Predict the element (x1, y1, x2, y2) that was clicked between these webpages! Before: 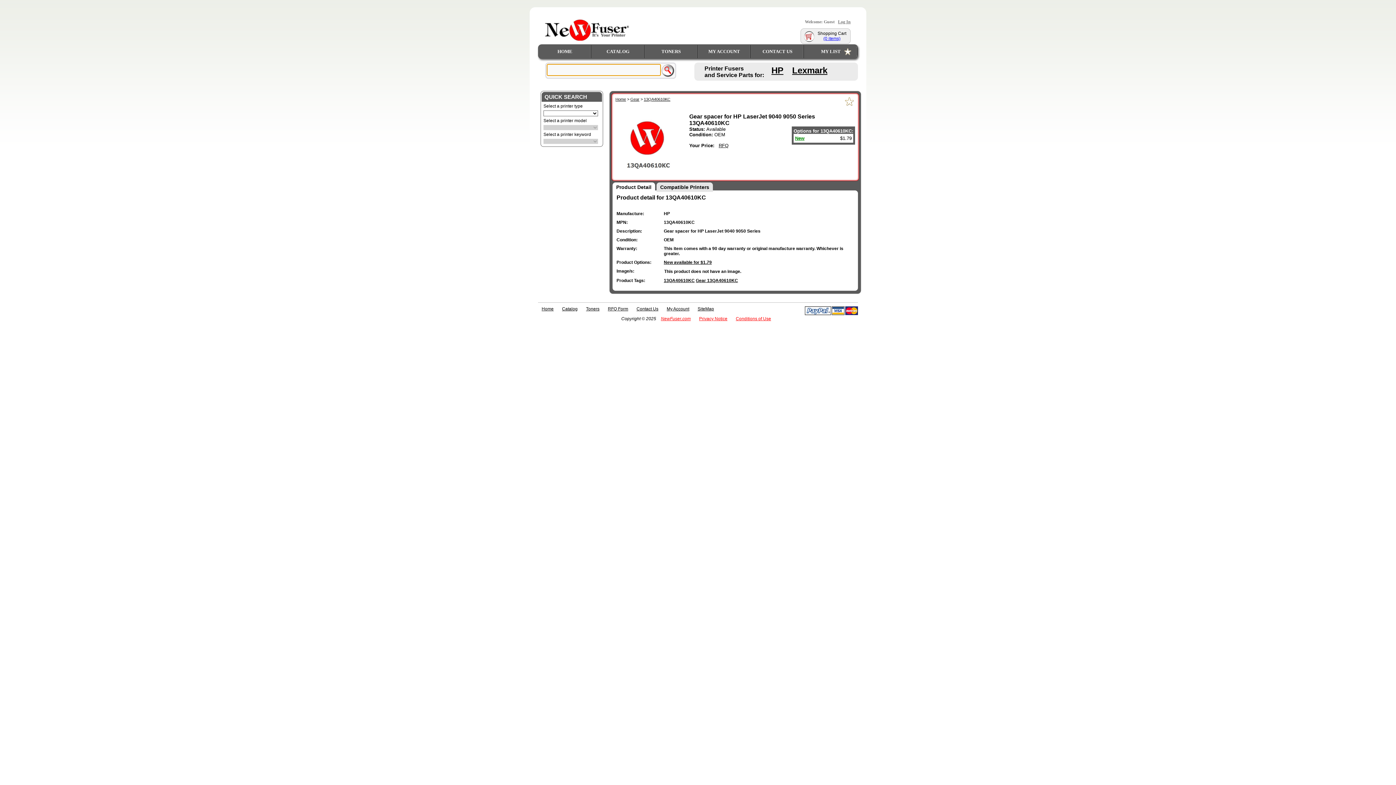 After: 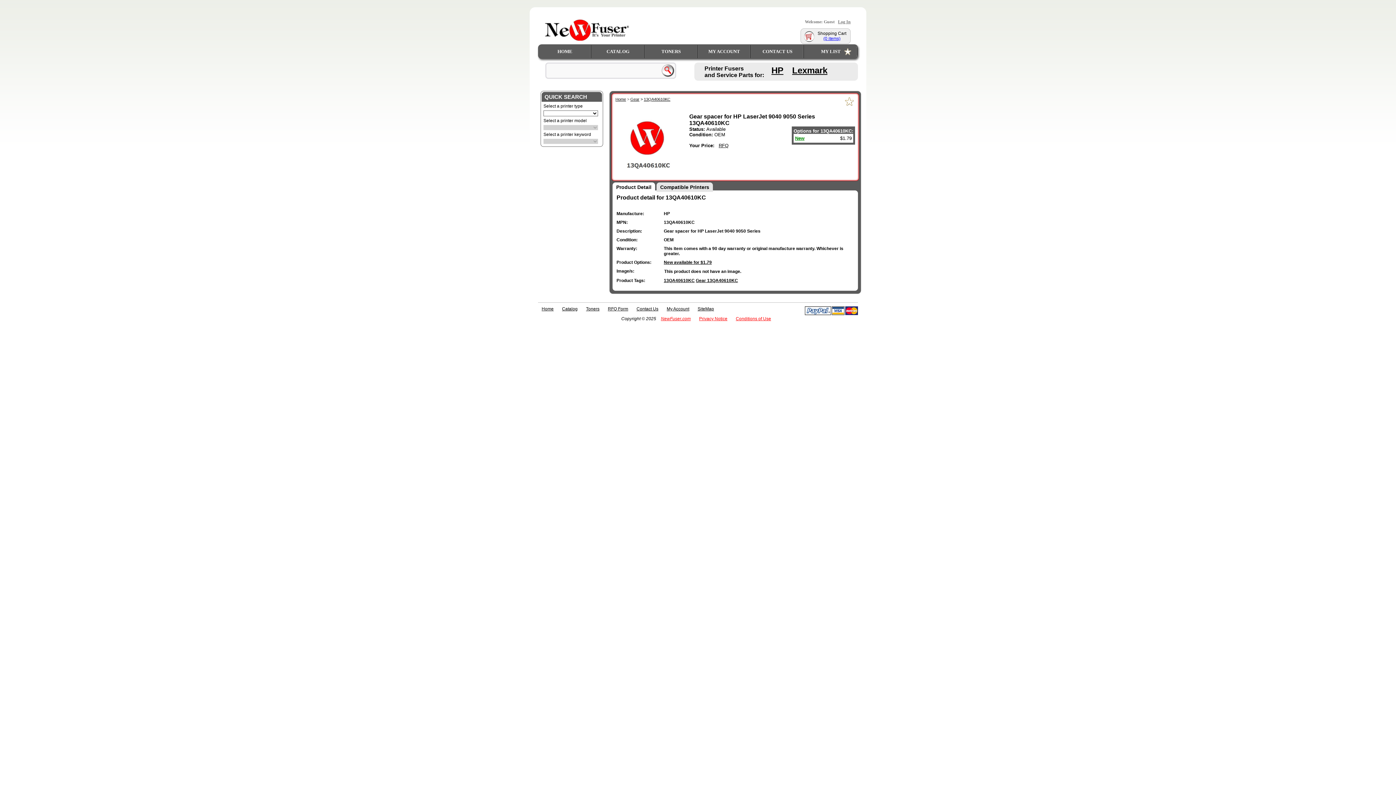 Action: label: > bbox: (627, 97, 629, 101)